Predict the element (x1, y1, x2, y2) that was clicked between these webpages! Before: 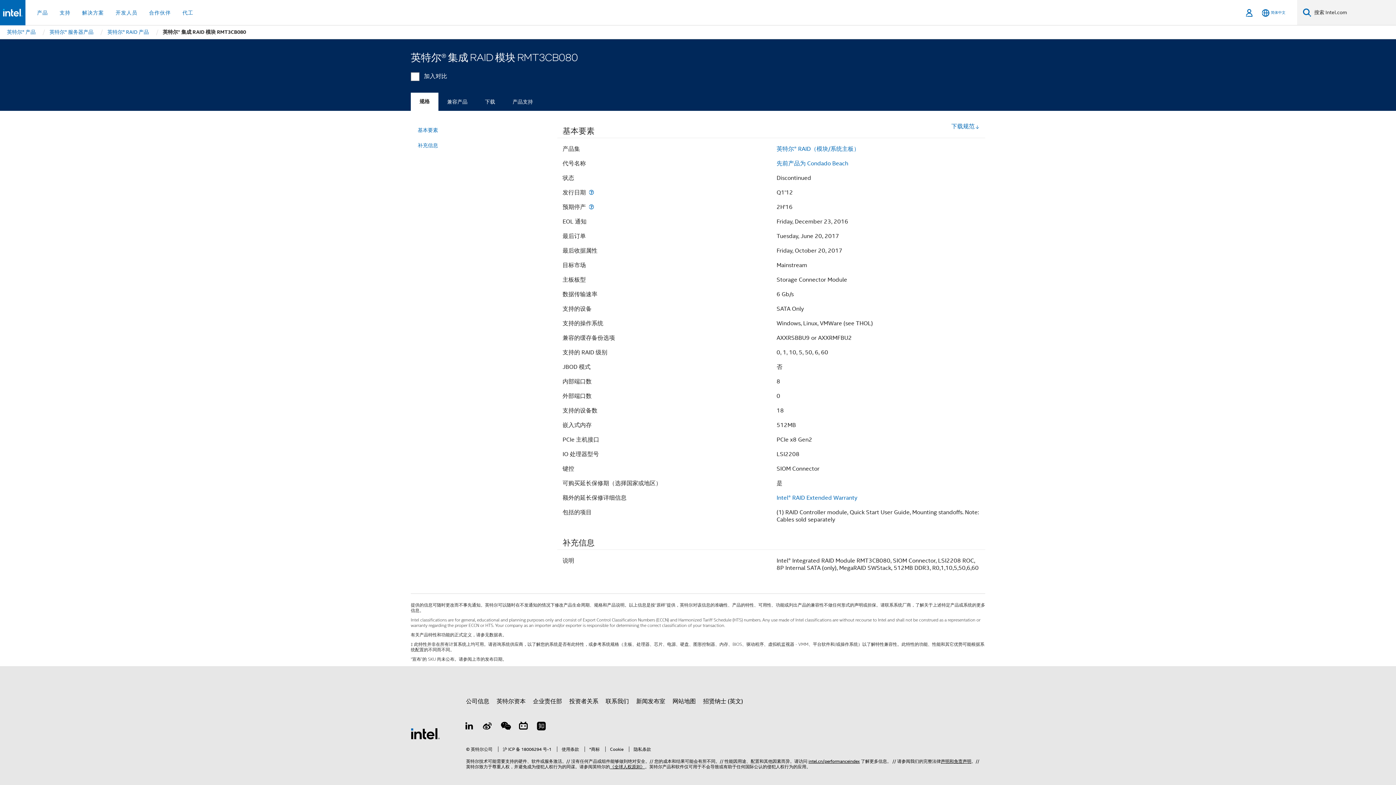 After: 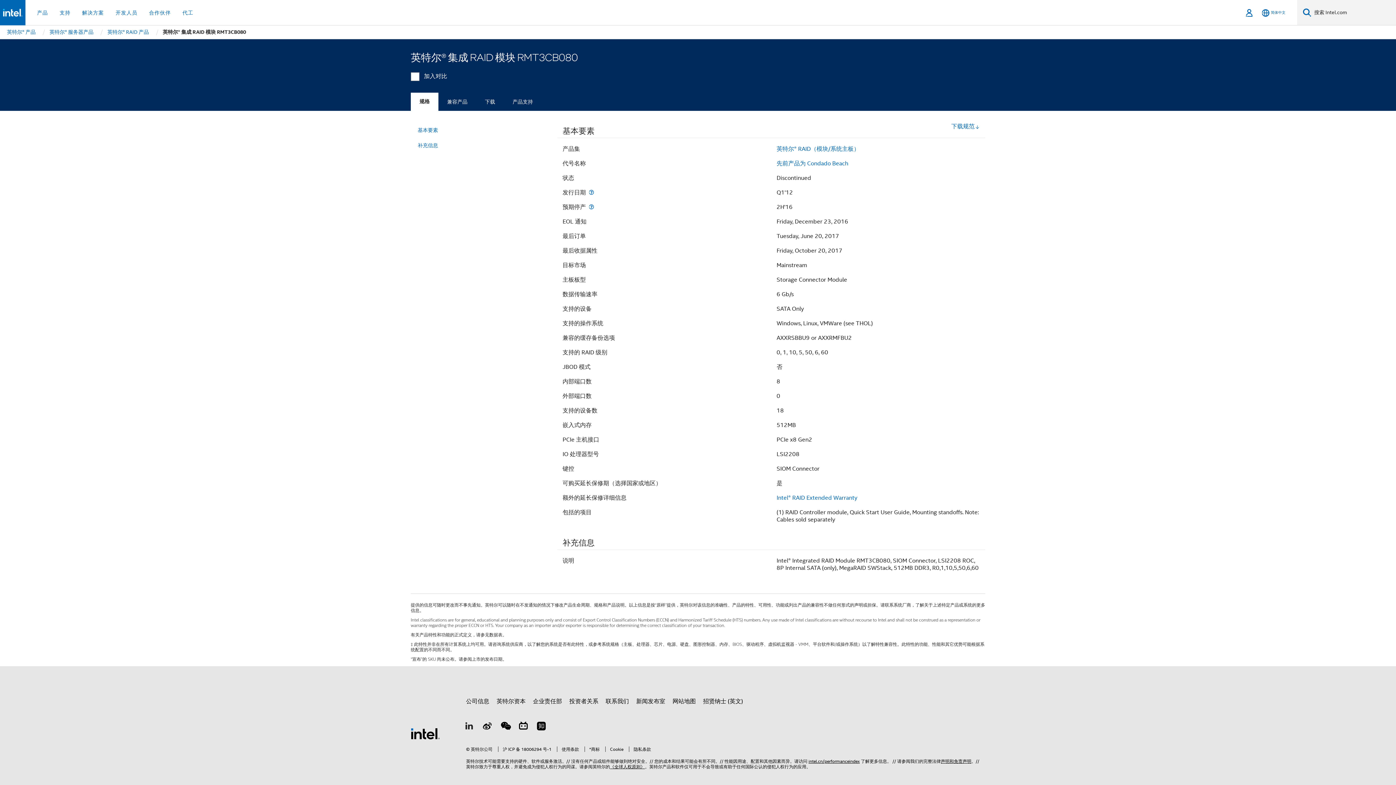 Action: bbox: (463, 721, 475, 734) label: LinkedIn 上的英特尔